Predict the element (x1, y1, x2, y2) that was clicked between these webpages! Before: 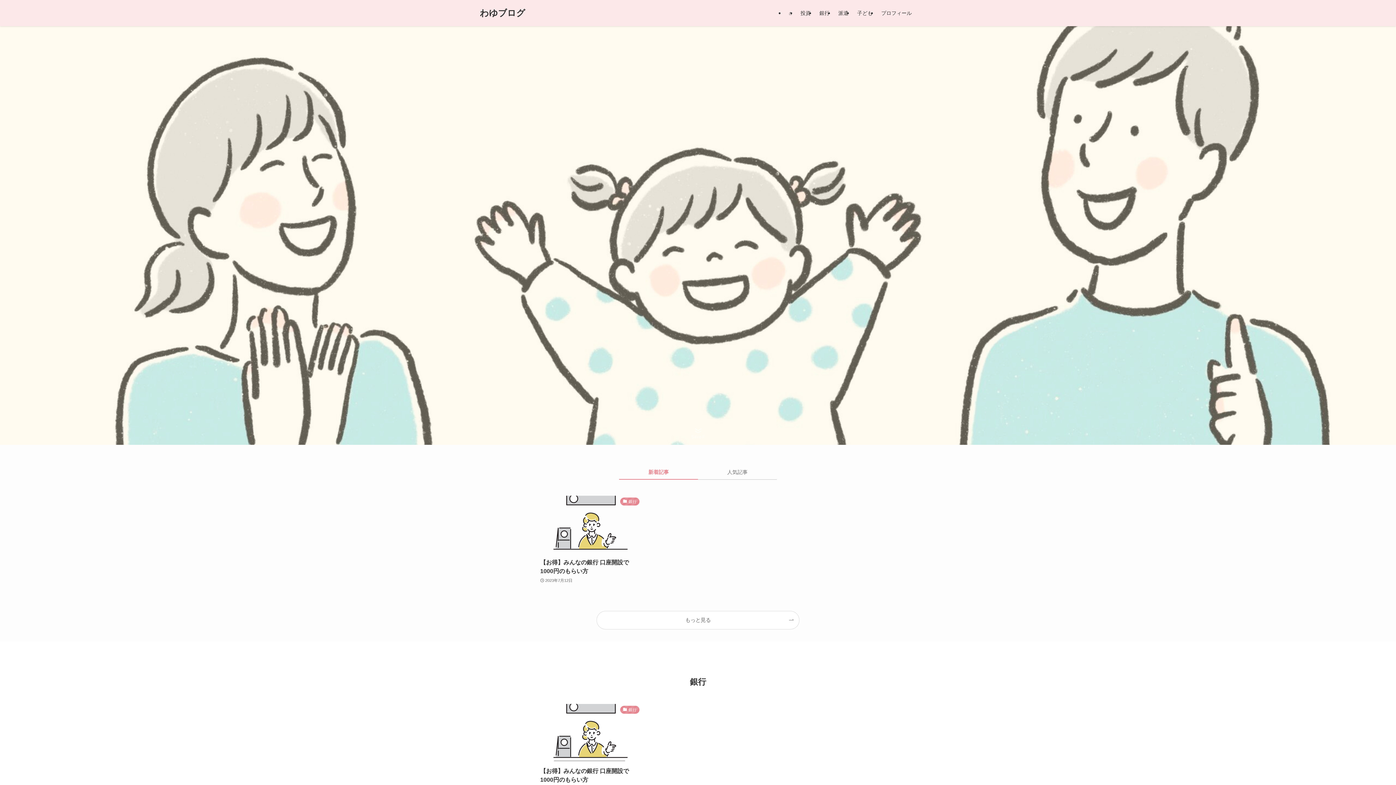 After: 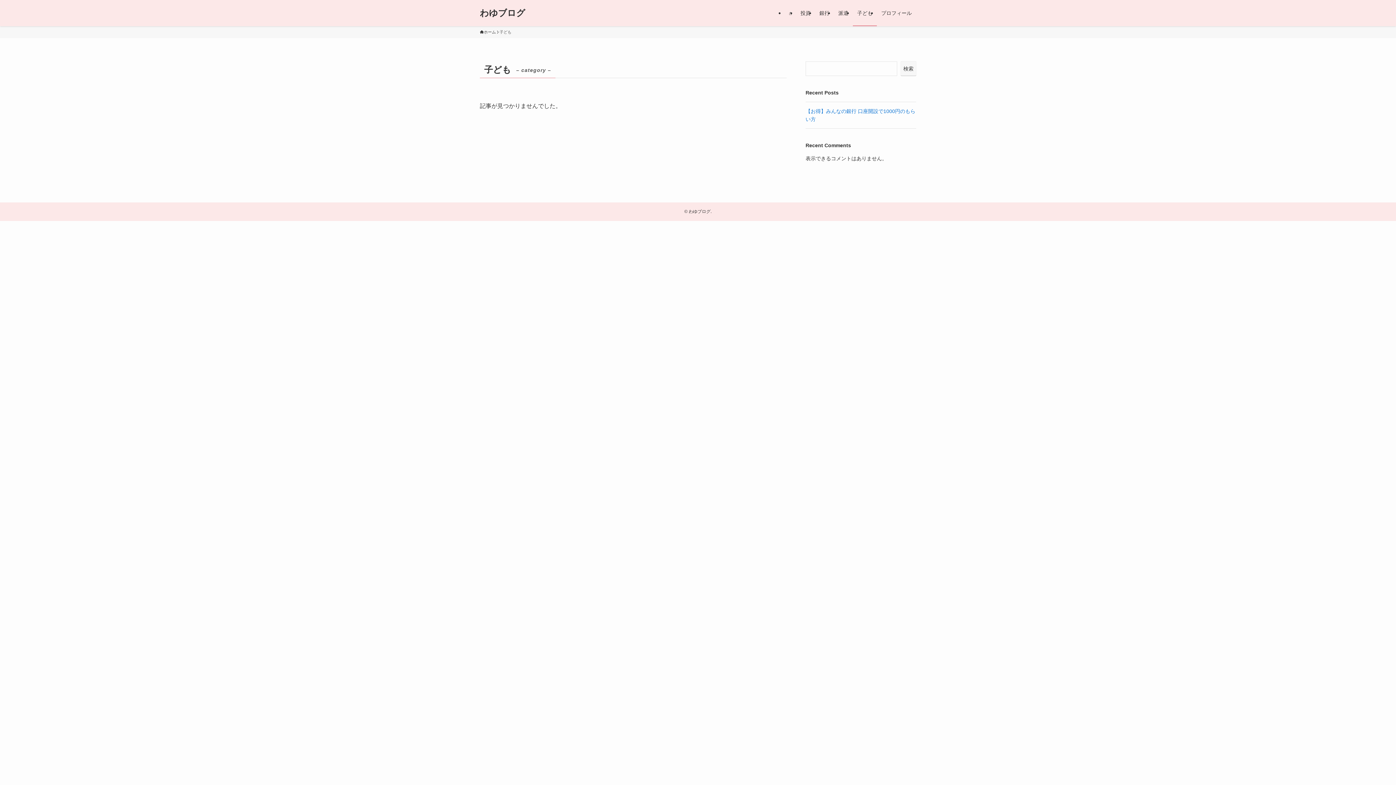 Action: bbox: (853, 0, 877, 26) label: 子ども